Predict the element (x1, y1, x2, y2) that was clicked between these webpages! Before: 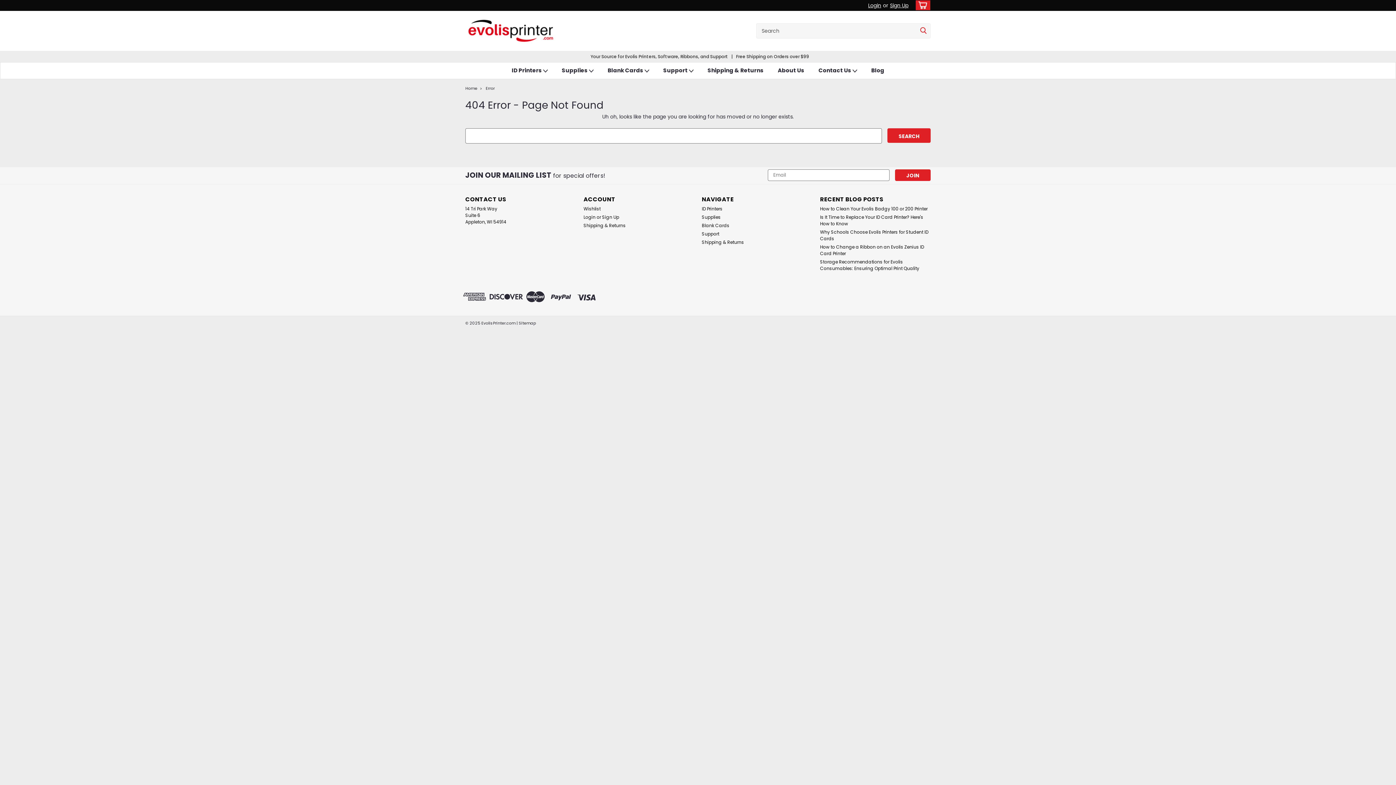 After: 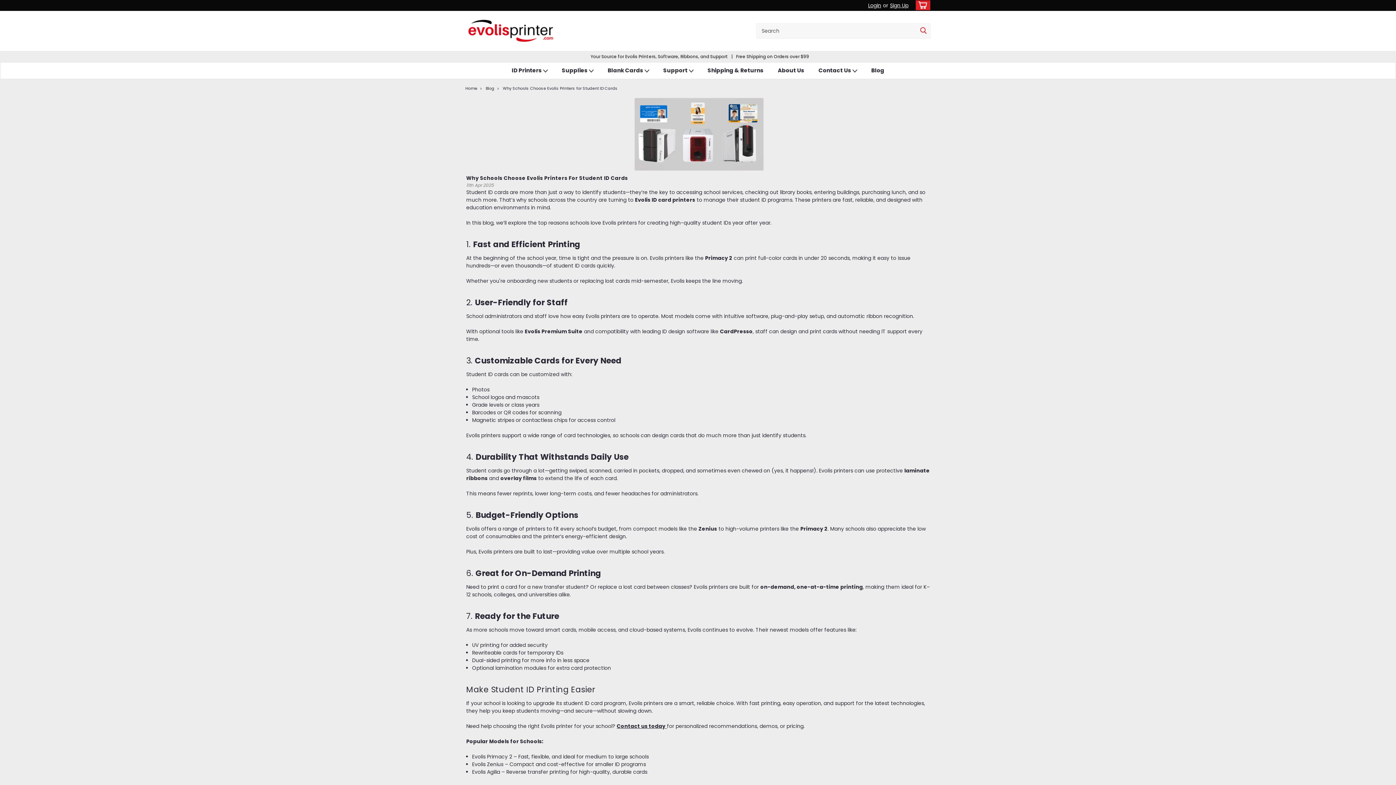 Action: bbox: (820, 229, 930, 242) label: Why Schools Choose Evolis Printers for Student ID Cards